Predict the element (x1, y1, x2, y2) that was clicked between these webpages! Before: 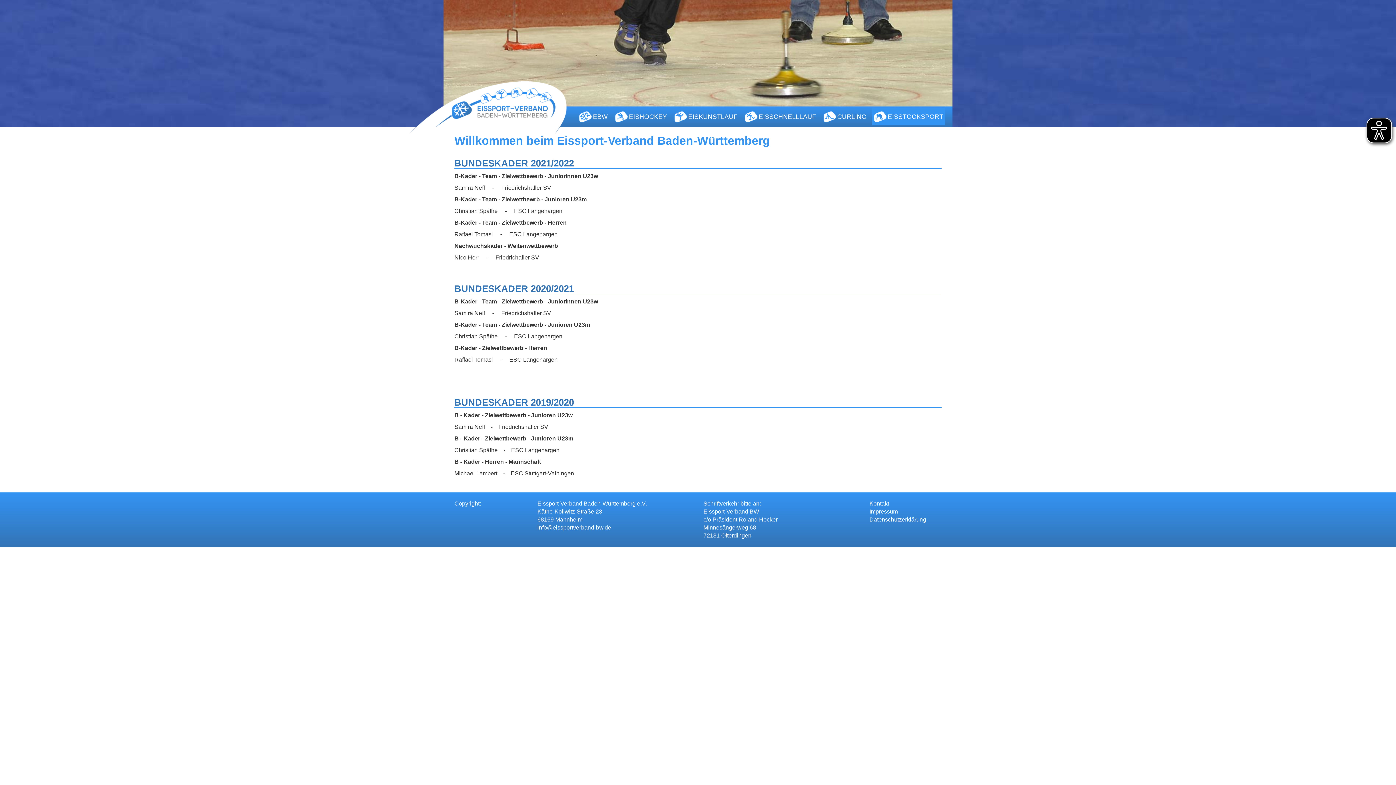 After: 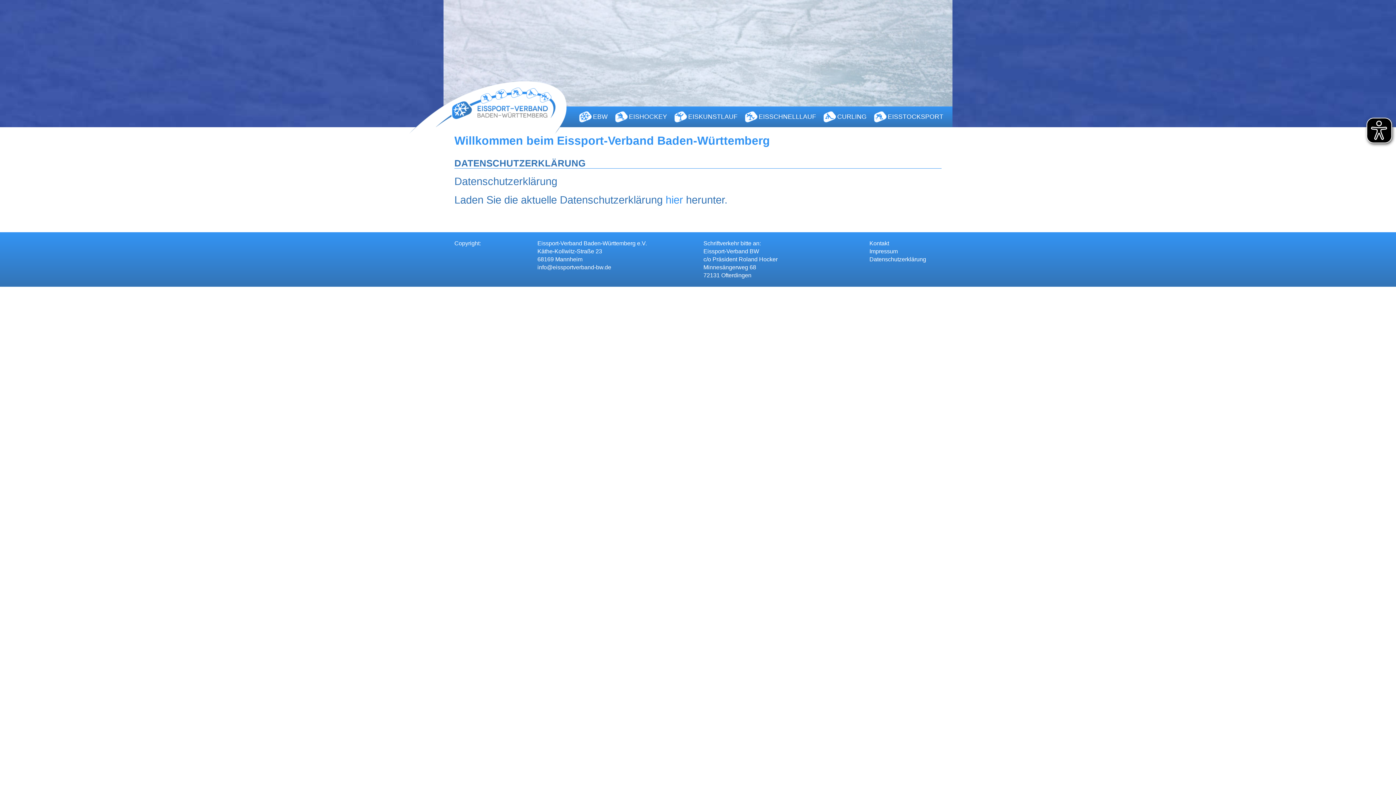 Action: label: Datenschutzerklärung
 bbox: (869, 516, 926, 523)